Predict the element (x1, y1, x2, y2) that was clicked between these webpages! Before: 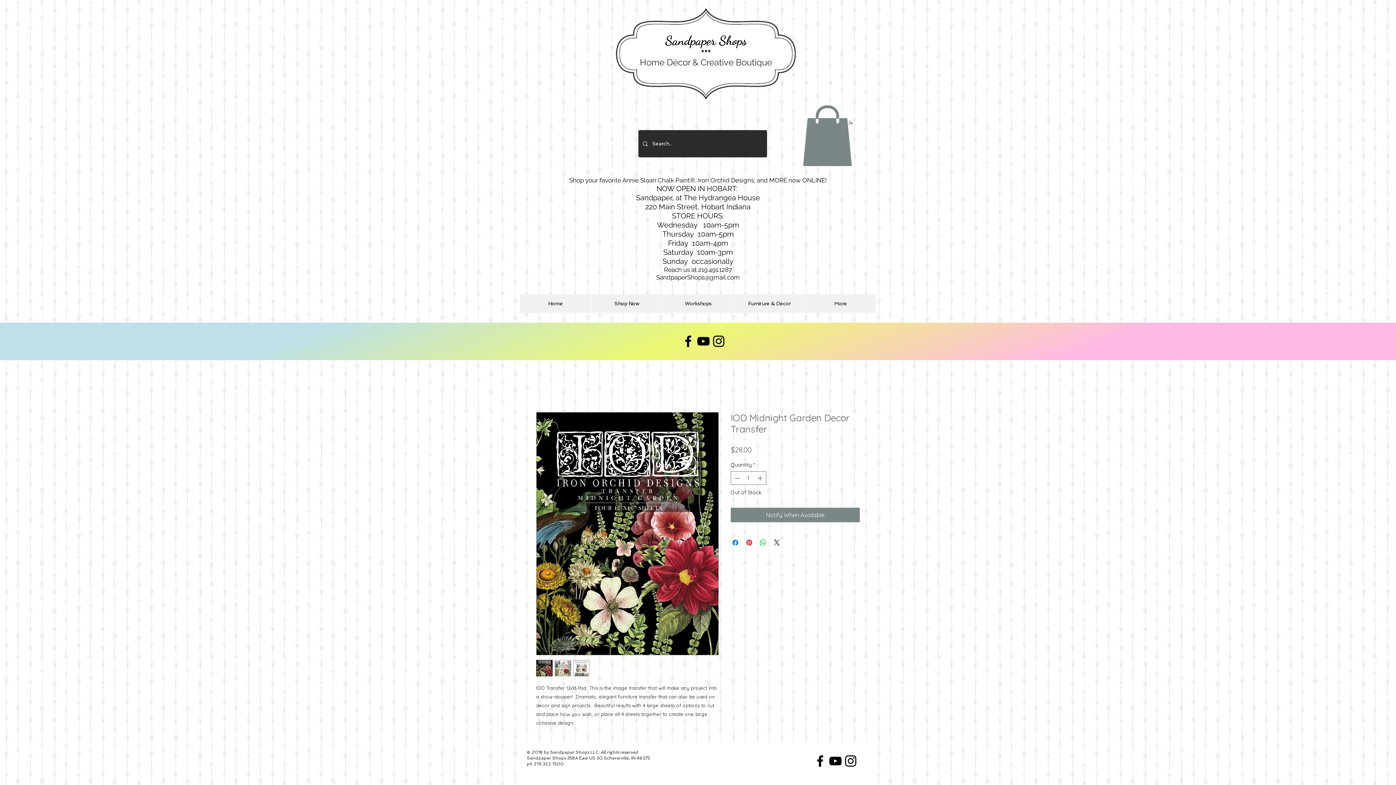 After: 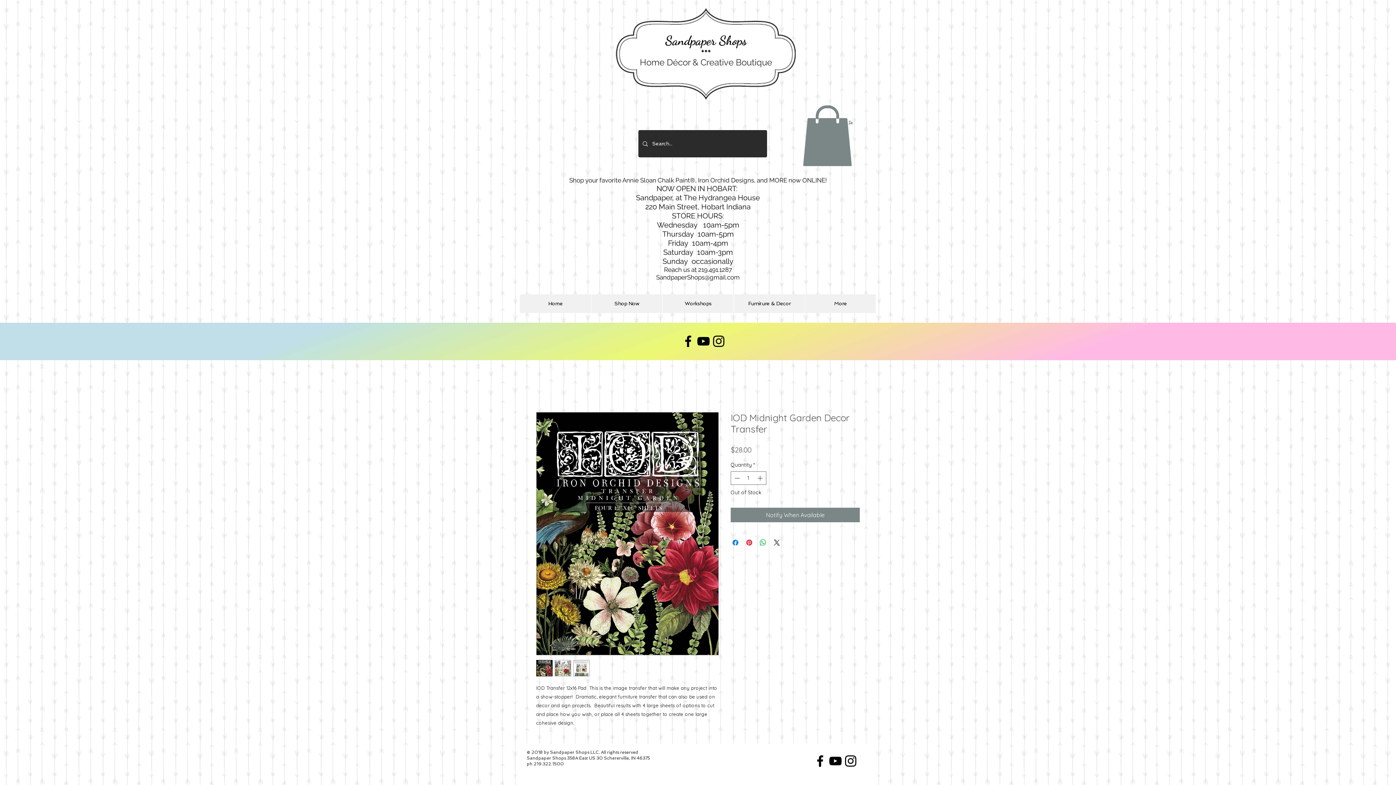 Action: bbox: (680, 333, 696, 349) label: Facebook